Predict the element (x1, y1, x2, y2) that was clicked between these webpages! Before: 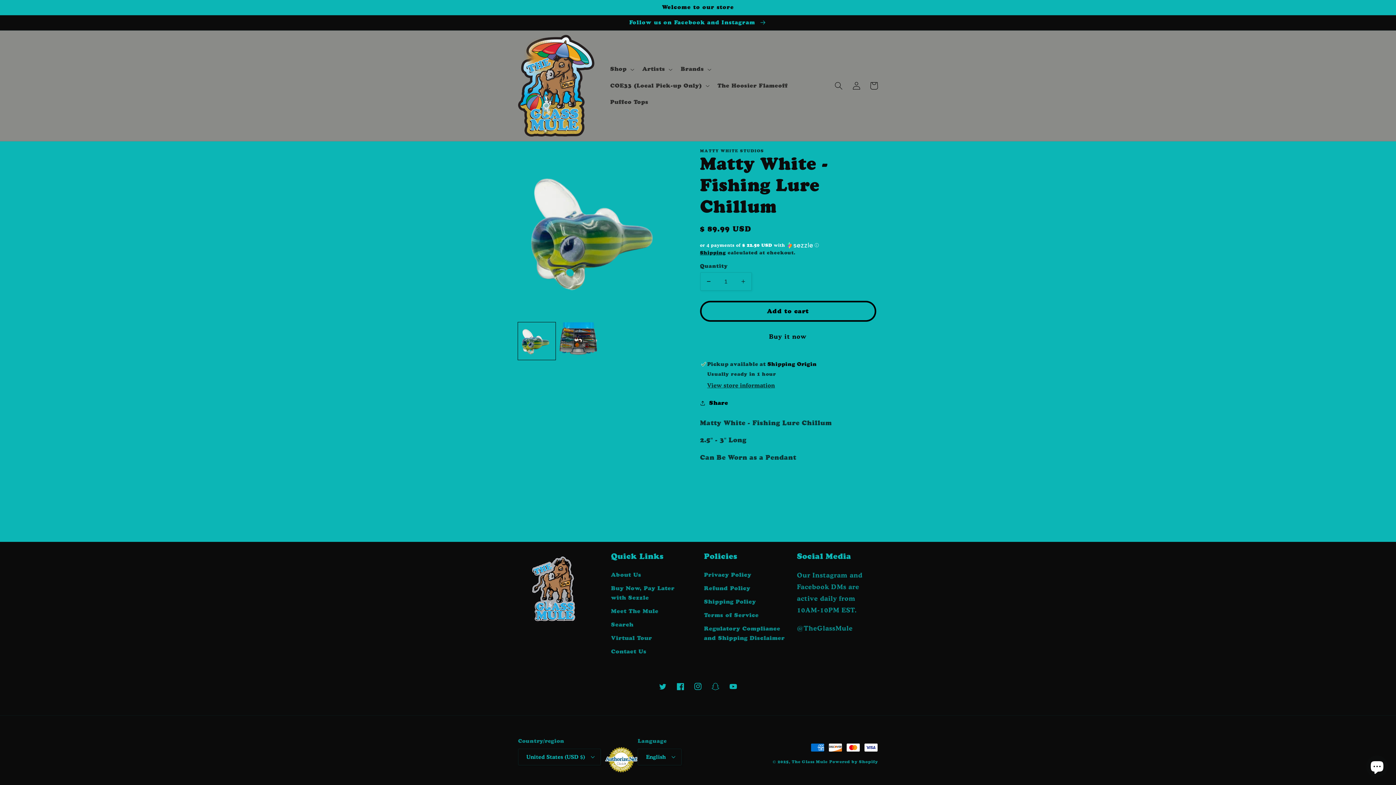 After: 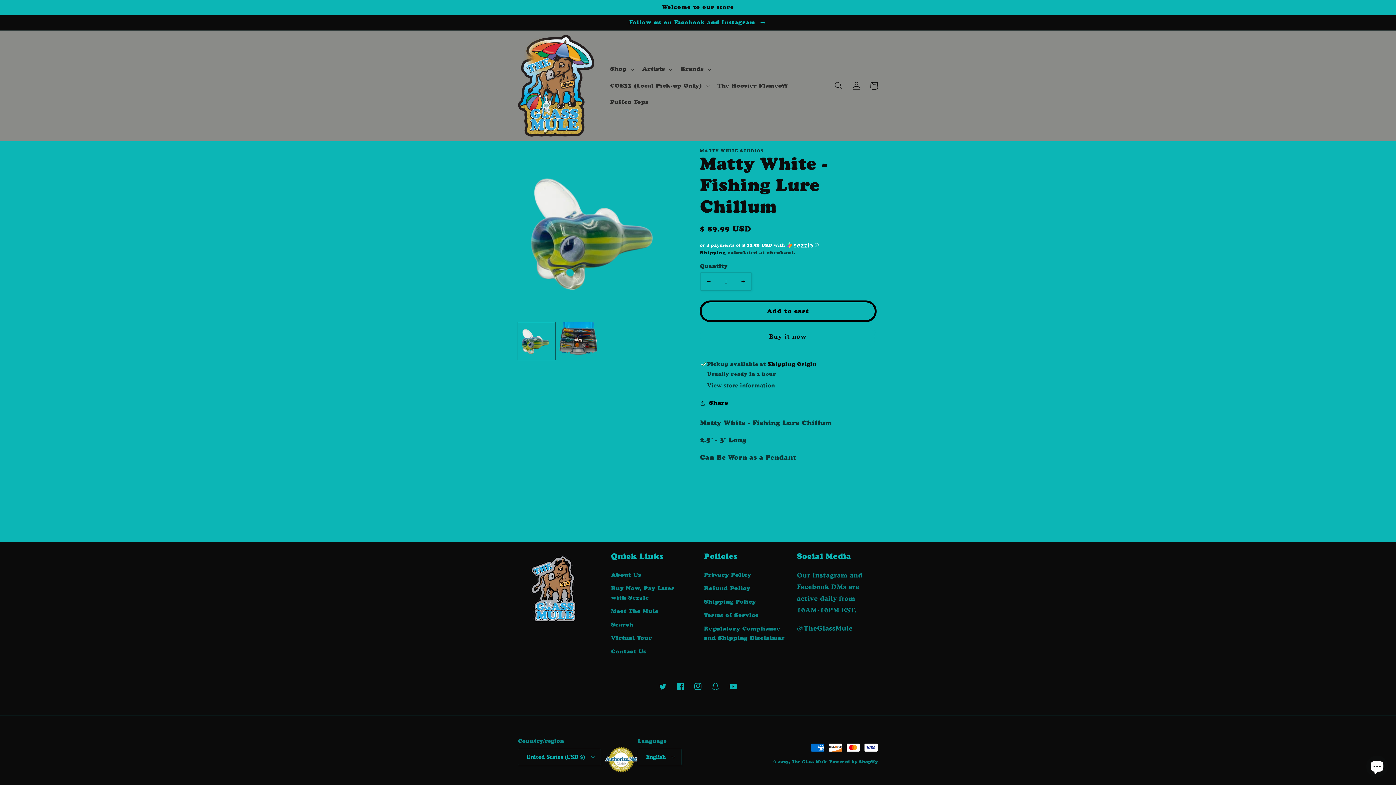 Action: bbox: (700, 301, 876, 321) label: Add to cart